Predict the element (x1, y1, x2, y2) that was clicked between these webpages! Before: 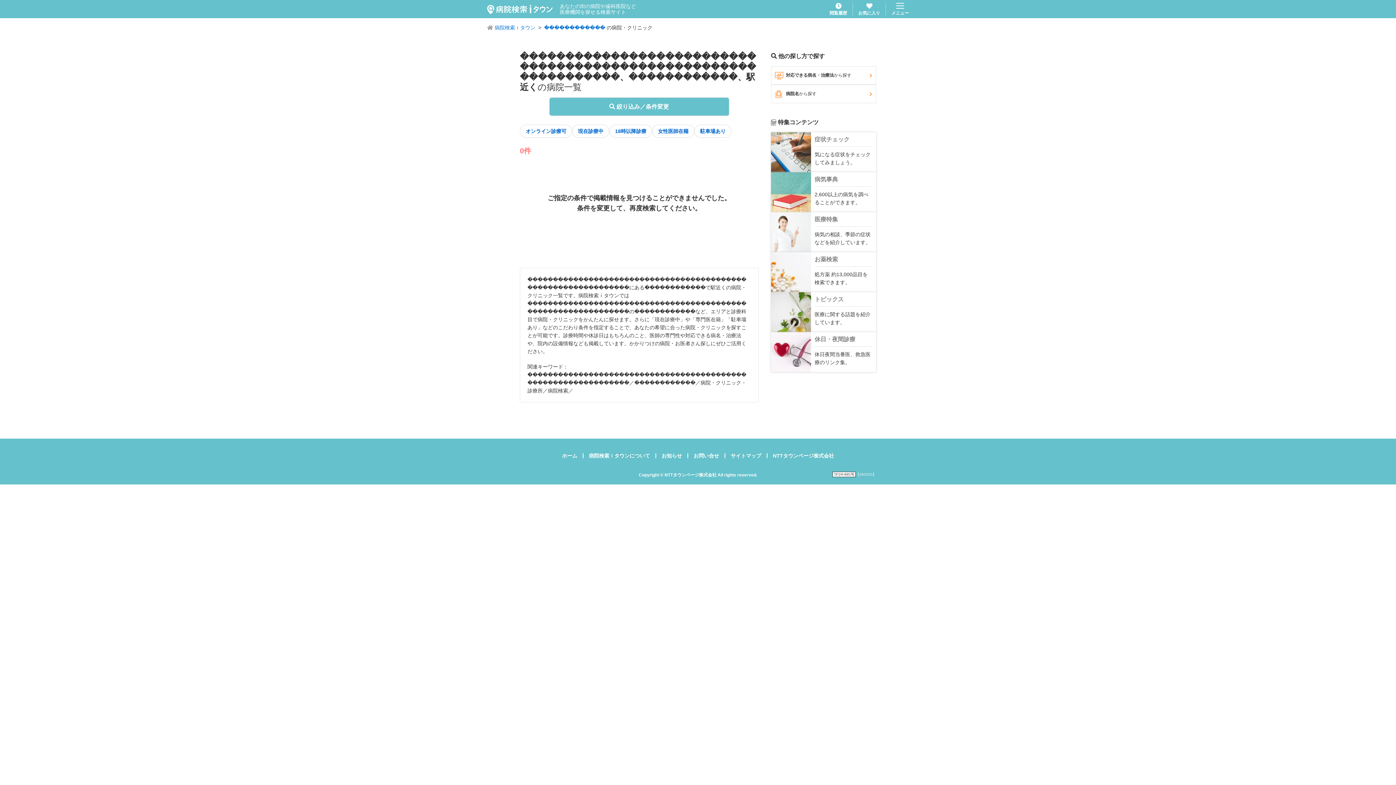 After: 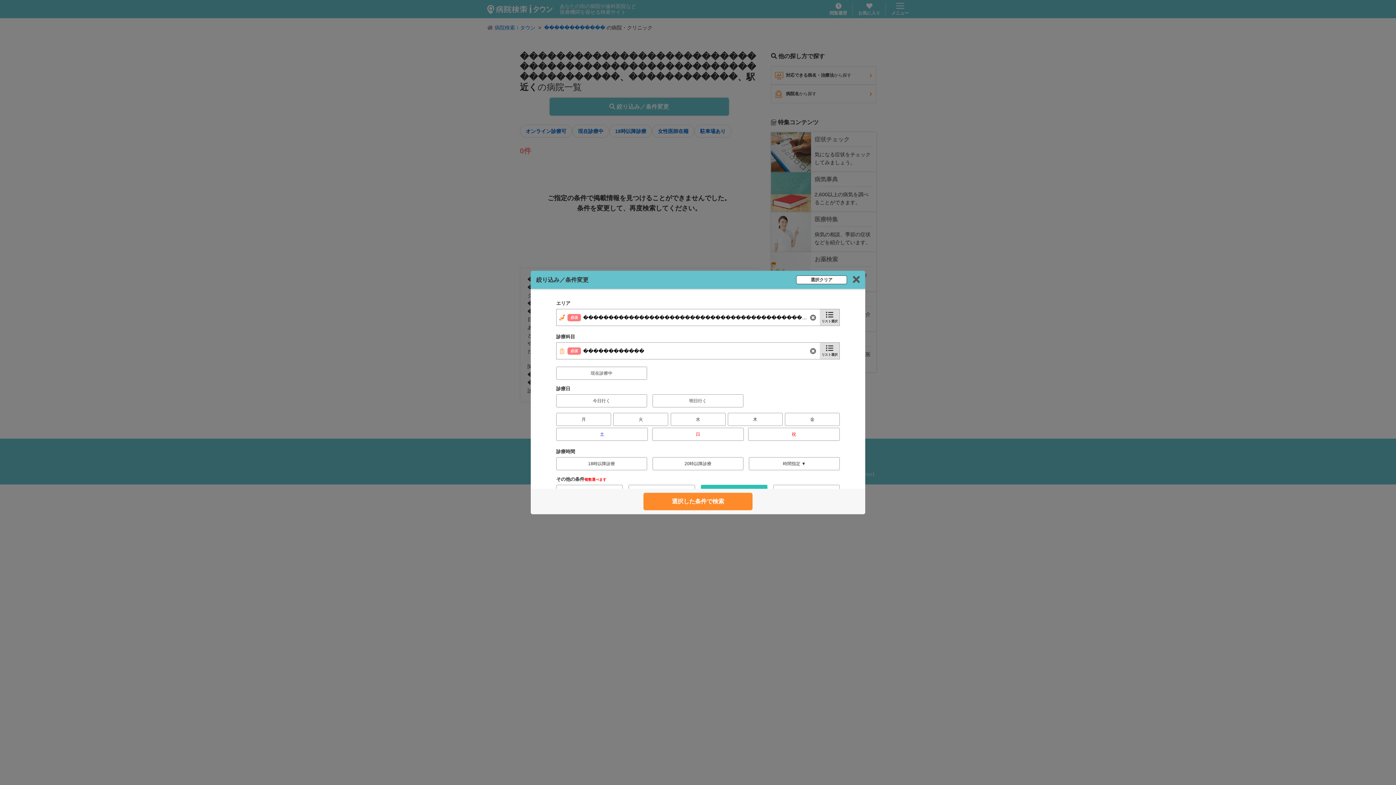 Action: bbox: (549, 97, 728, 115) label:  絞り込み／条件変更